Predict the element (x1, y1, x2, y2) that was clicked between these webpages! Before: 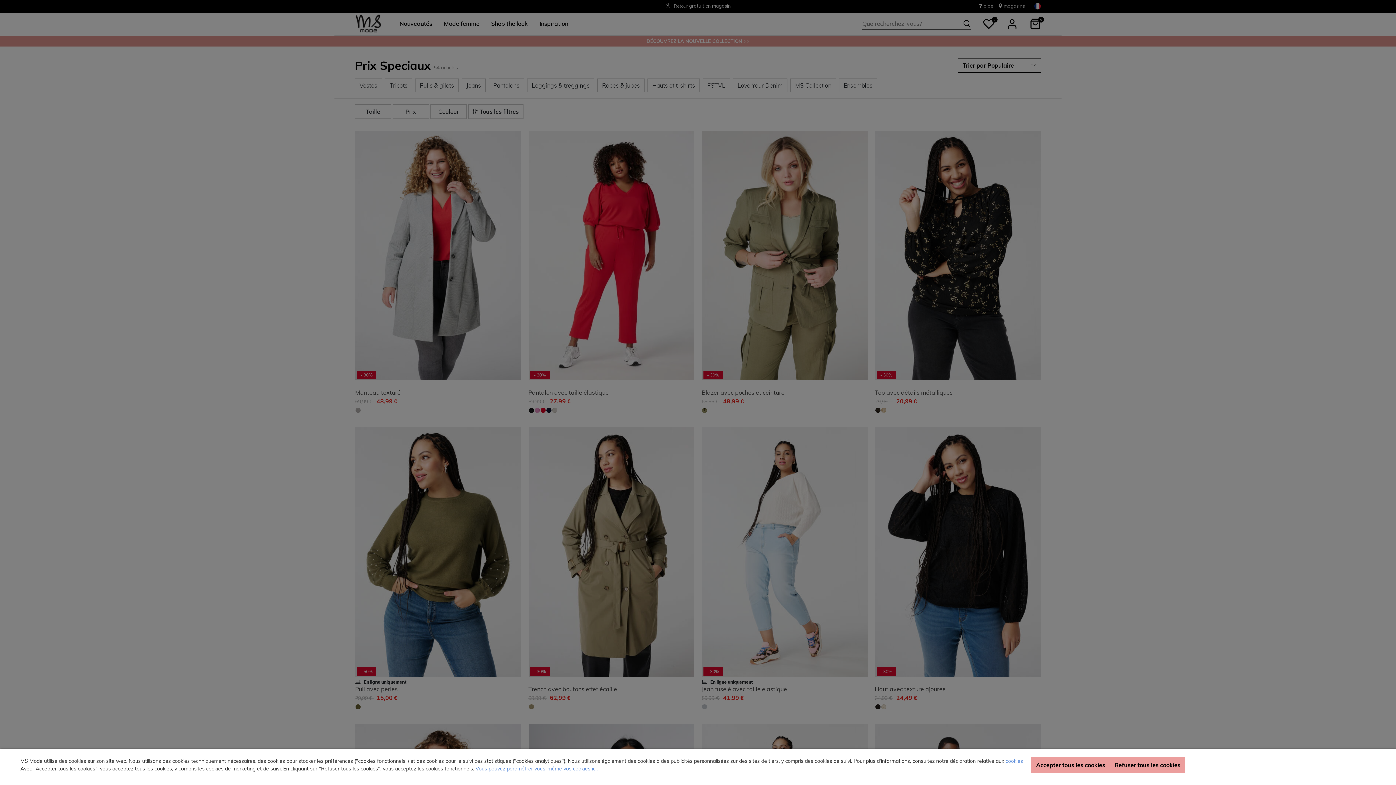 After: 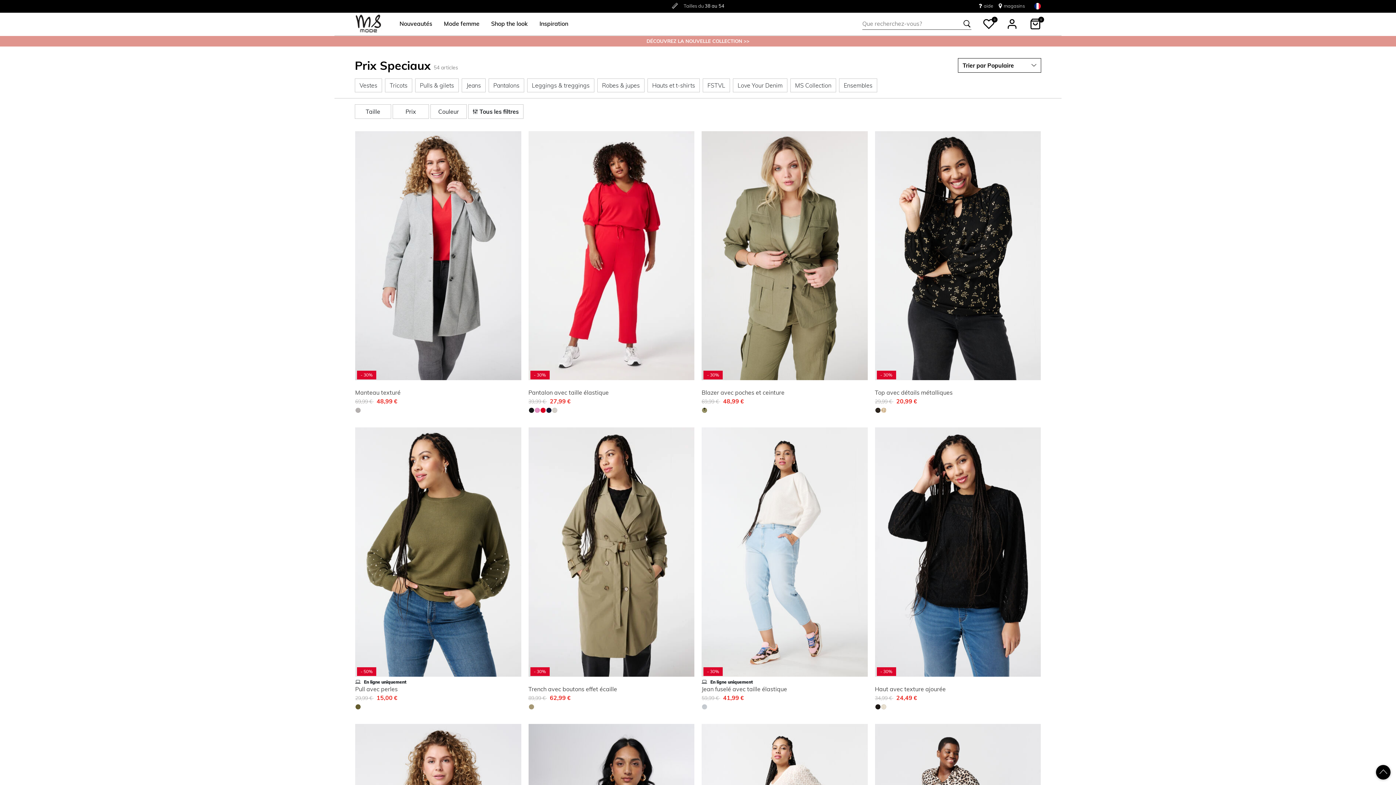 Action: label: Refuser tous les cookies bbox: (1110, 757, 1185, 773)